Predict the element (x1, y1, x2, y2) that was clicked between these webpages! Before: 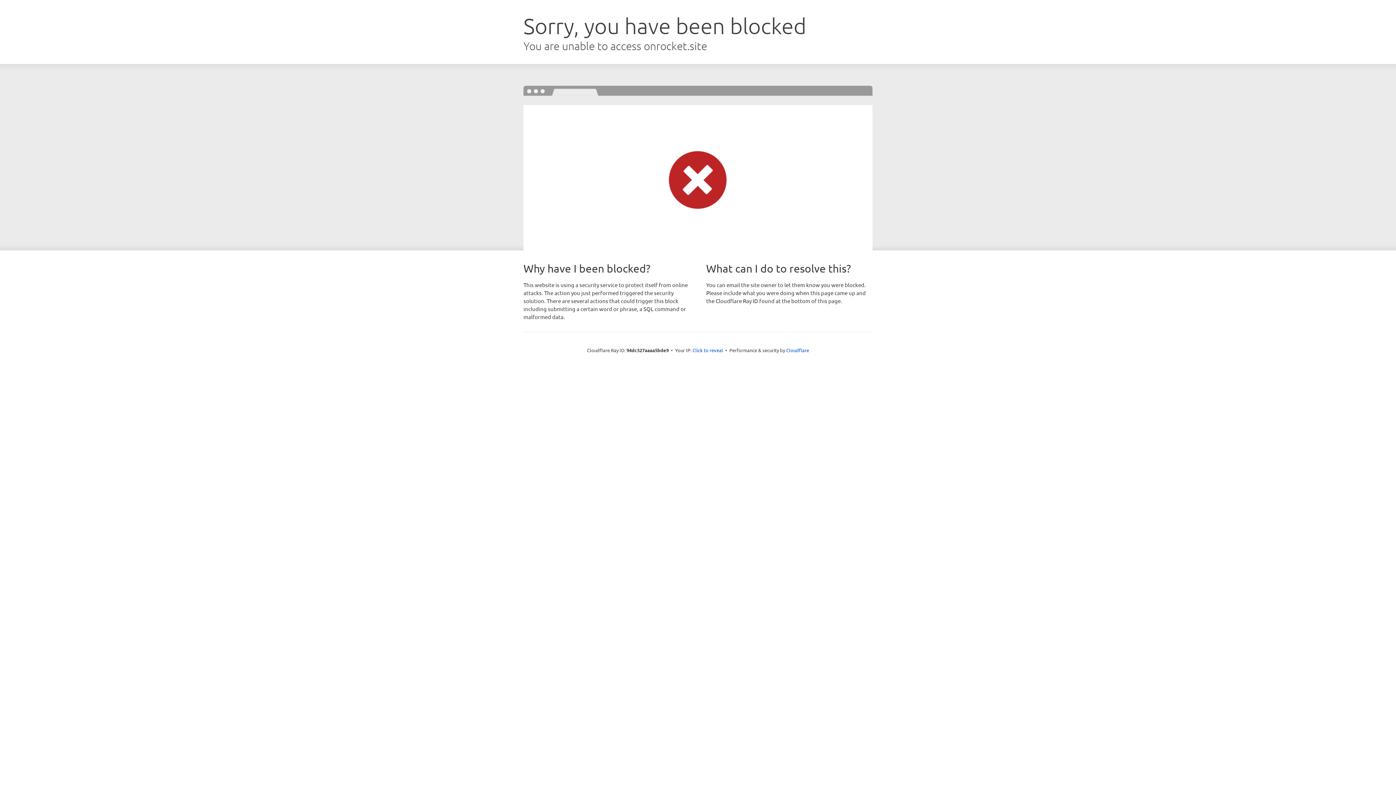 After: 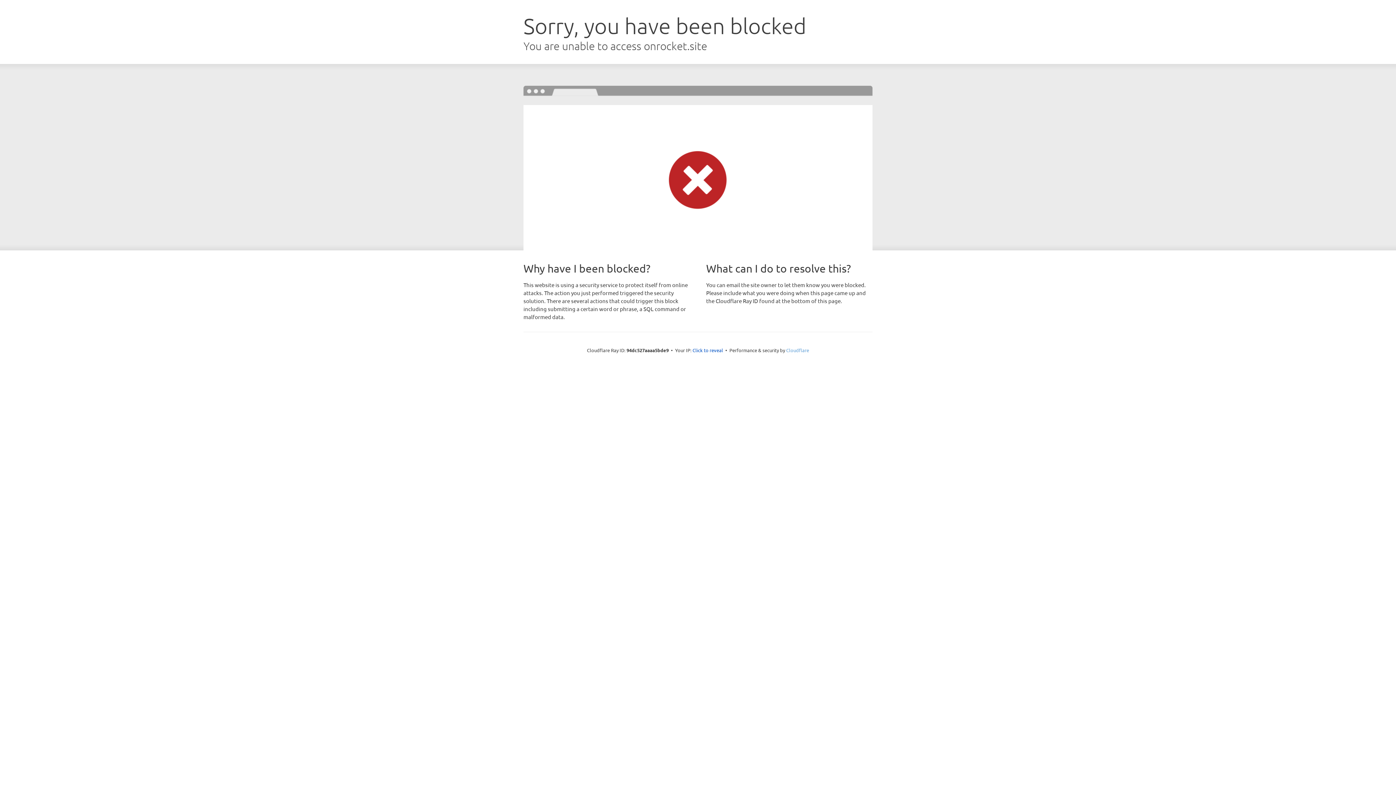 Action: label: Cloudflare bbox: (786, 347, 809, 353)